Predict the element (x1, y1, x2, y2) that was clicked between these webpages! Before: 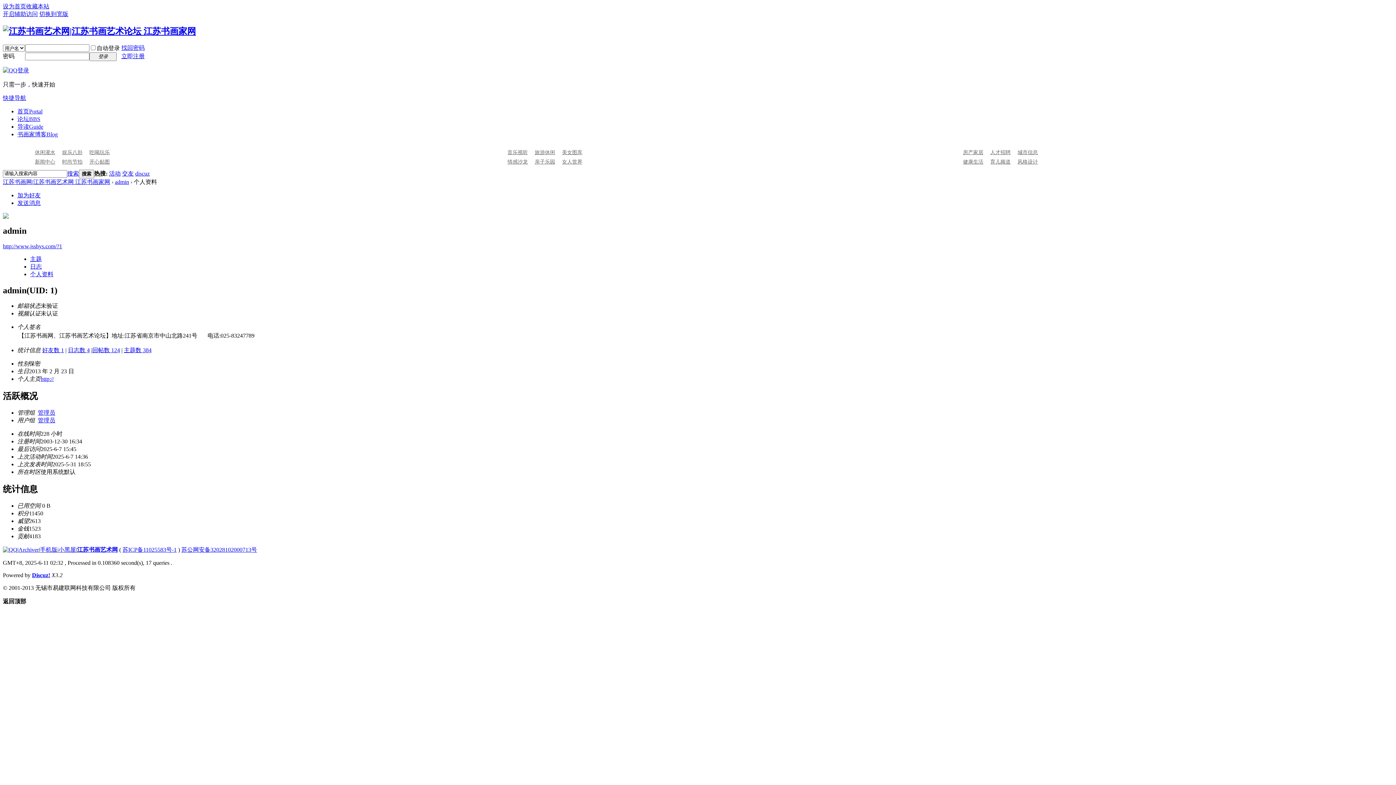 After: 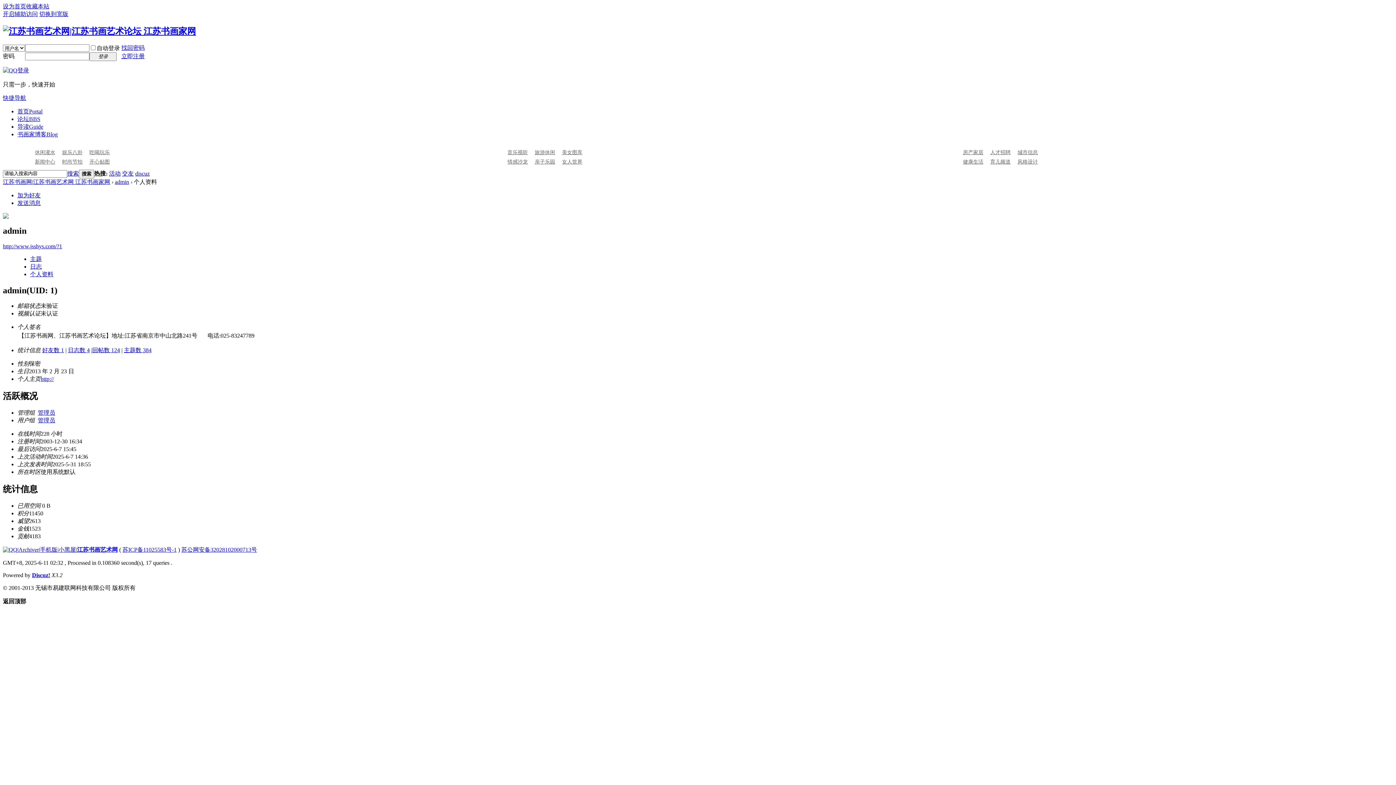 Action: bbox: (2, 94, 26, 101) label: 快捷导航